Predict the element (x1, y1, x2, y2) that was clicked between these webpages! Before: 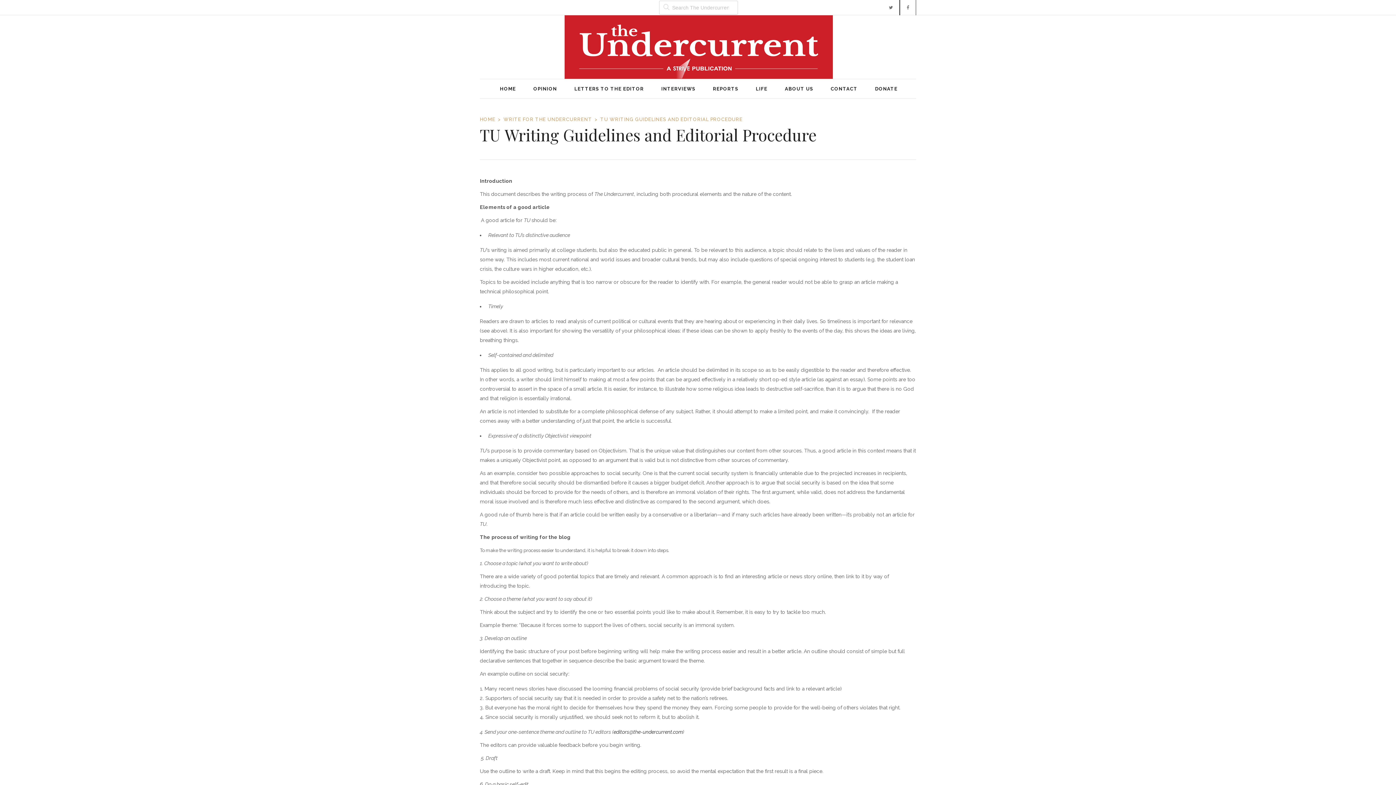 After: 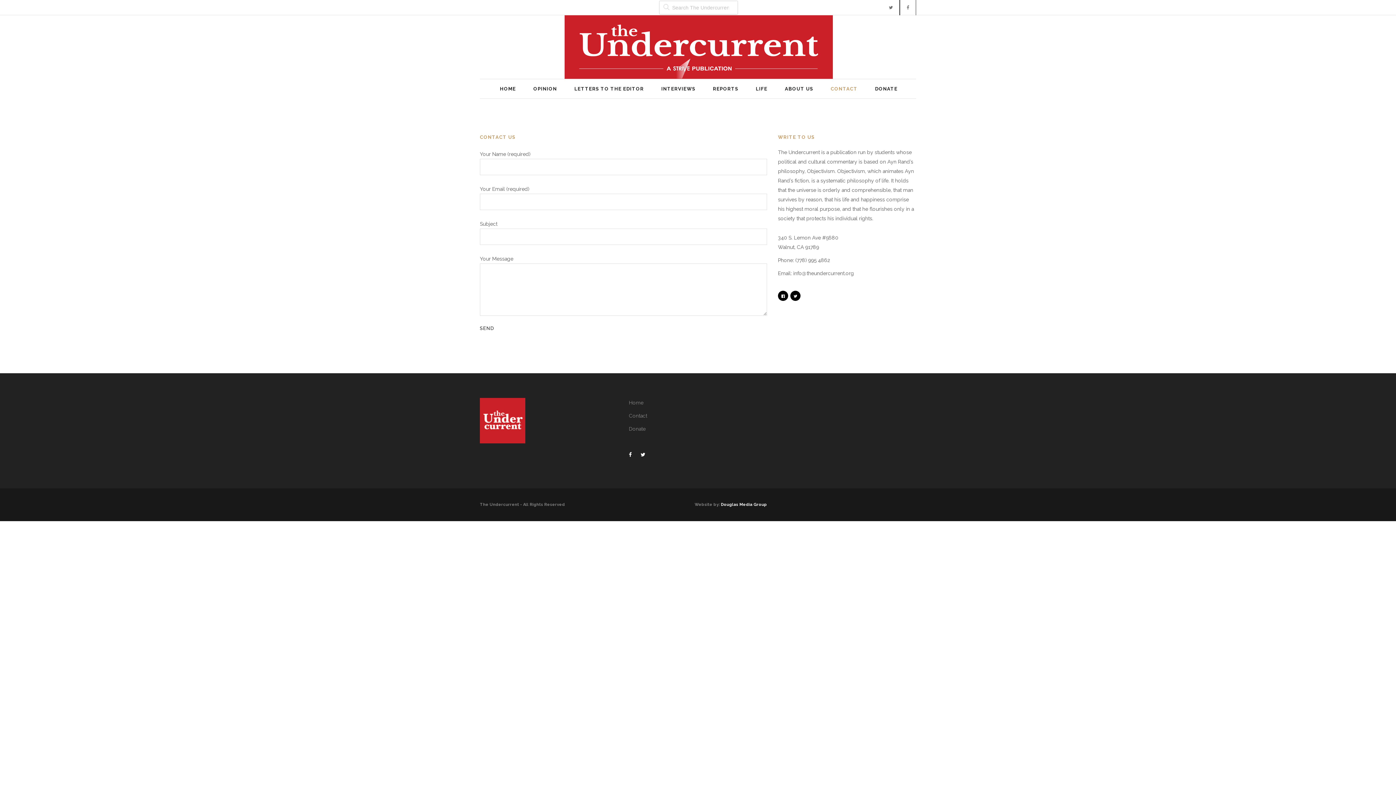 Action: label: CONTACT bbox: (822, 79, 866, 98)